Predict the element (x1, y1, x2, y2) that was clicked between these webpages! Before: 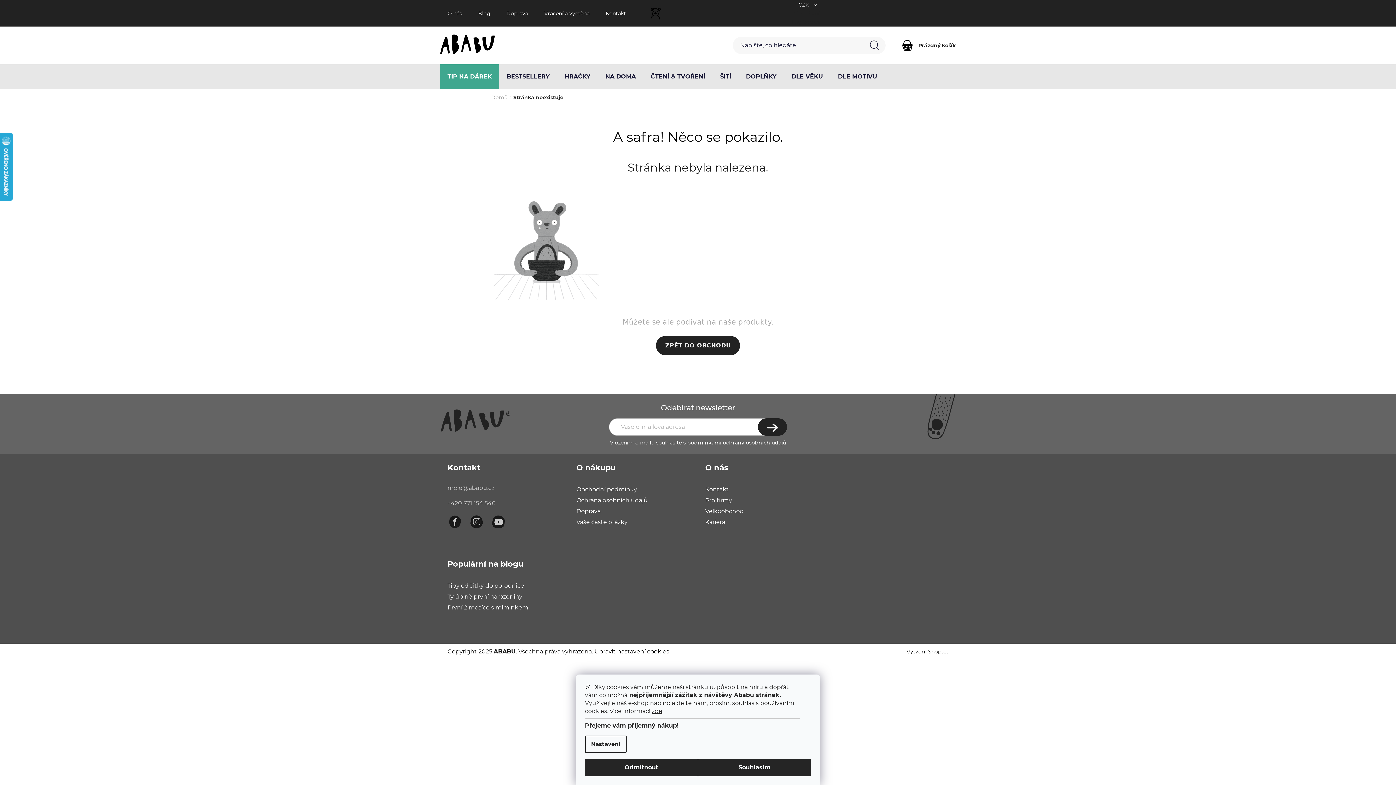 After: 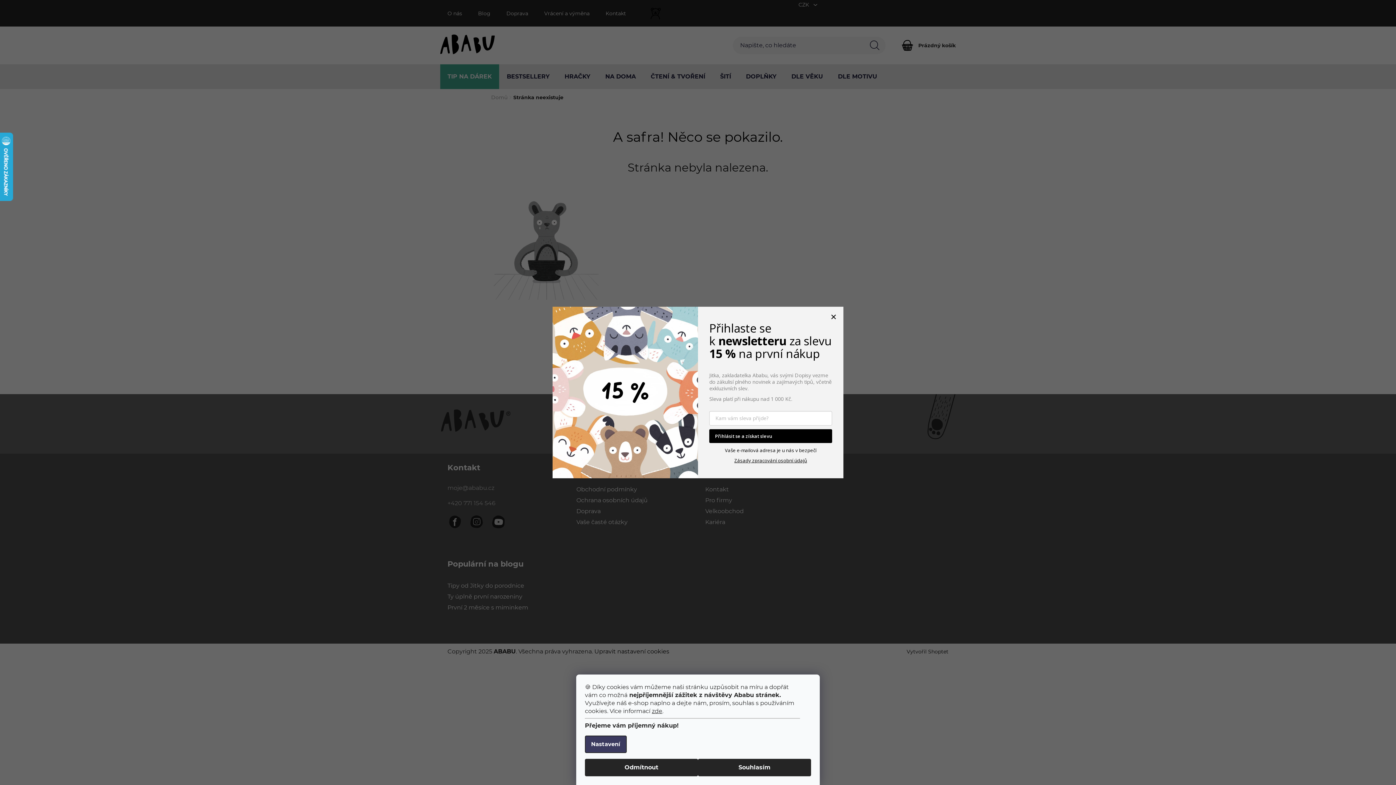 Action: bbox: (585, 736, 626, 753) label: Nastavení